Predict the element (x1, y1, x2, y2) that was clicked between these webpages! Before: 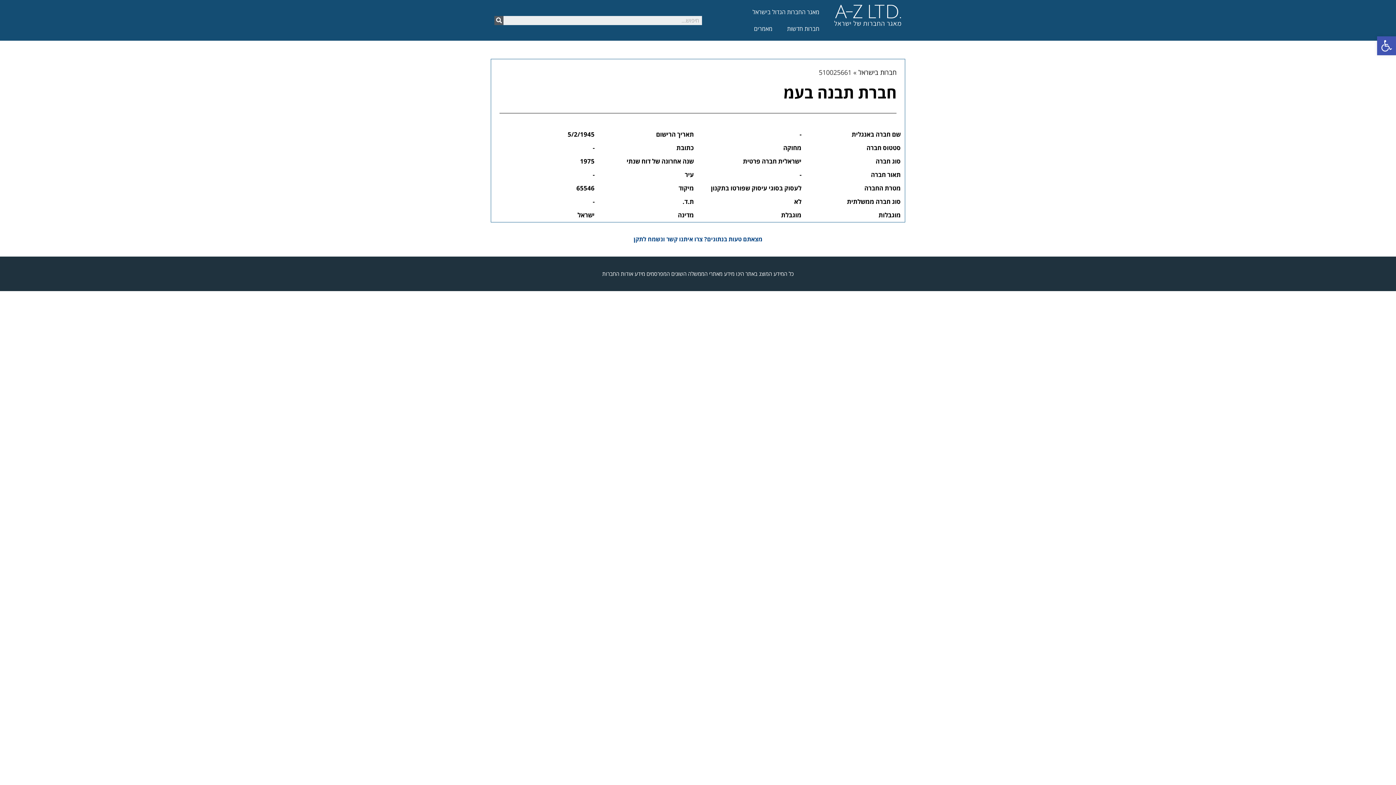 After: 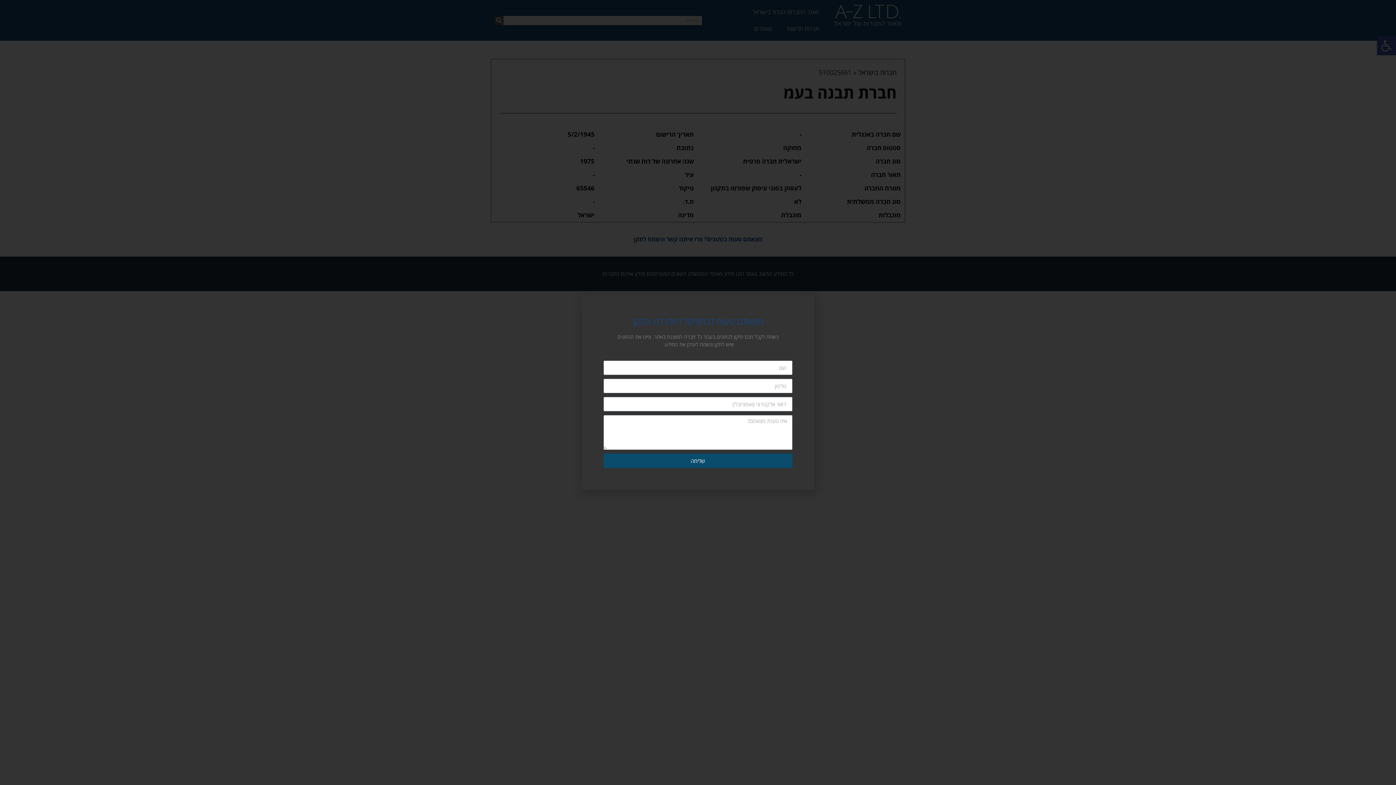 Action: bbox: (633, 235, 762, 243) label: מצאתם טעות בנתונים? צרו איתנו קשר ונשמח לתקן